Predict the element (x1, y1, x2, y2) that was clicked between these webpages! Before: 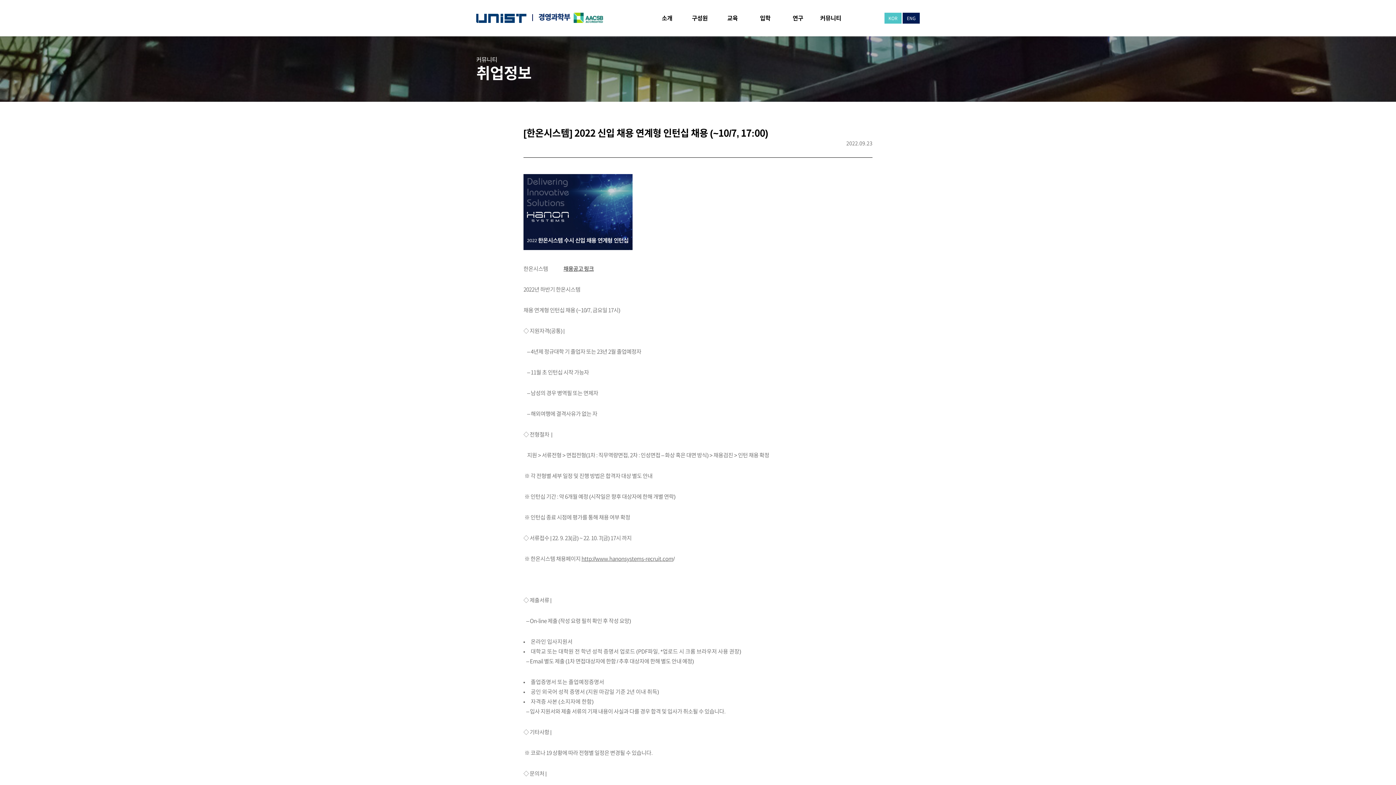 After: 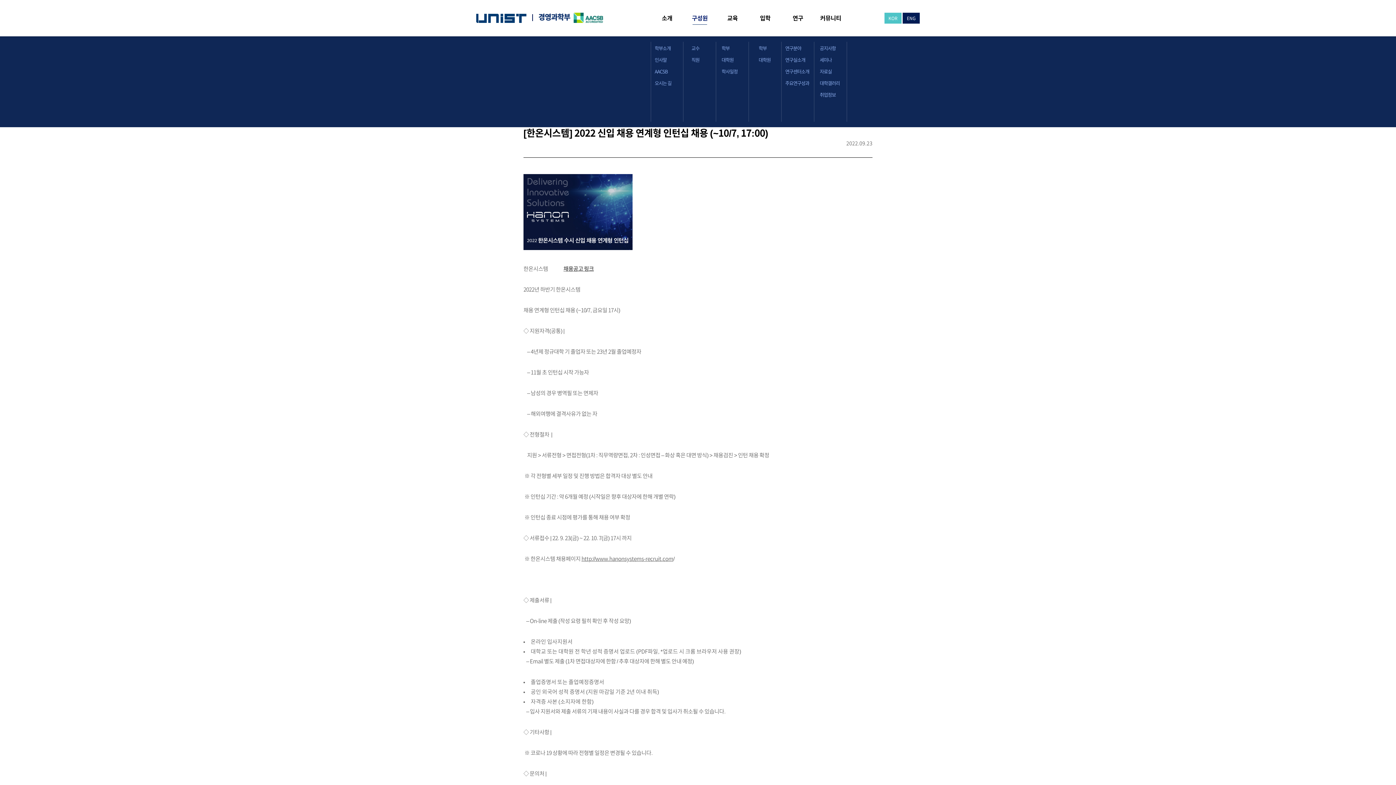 Action: label: 구성원 bbox: (692, 0, 707, 36)